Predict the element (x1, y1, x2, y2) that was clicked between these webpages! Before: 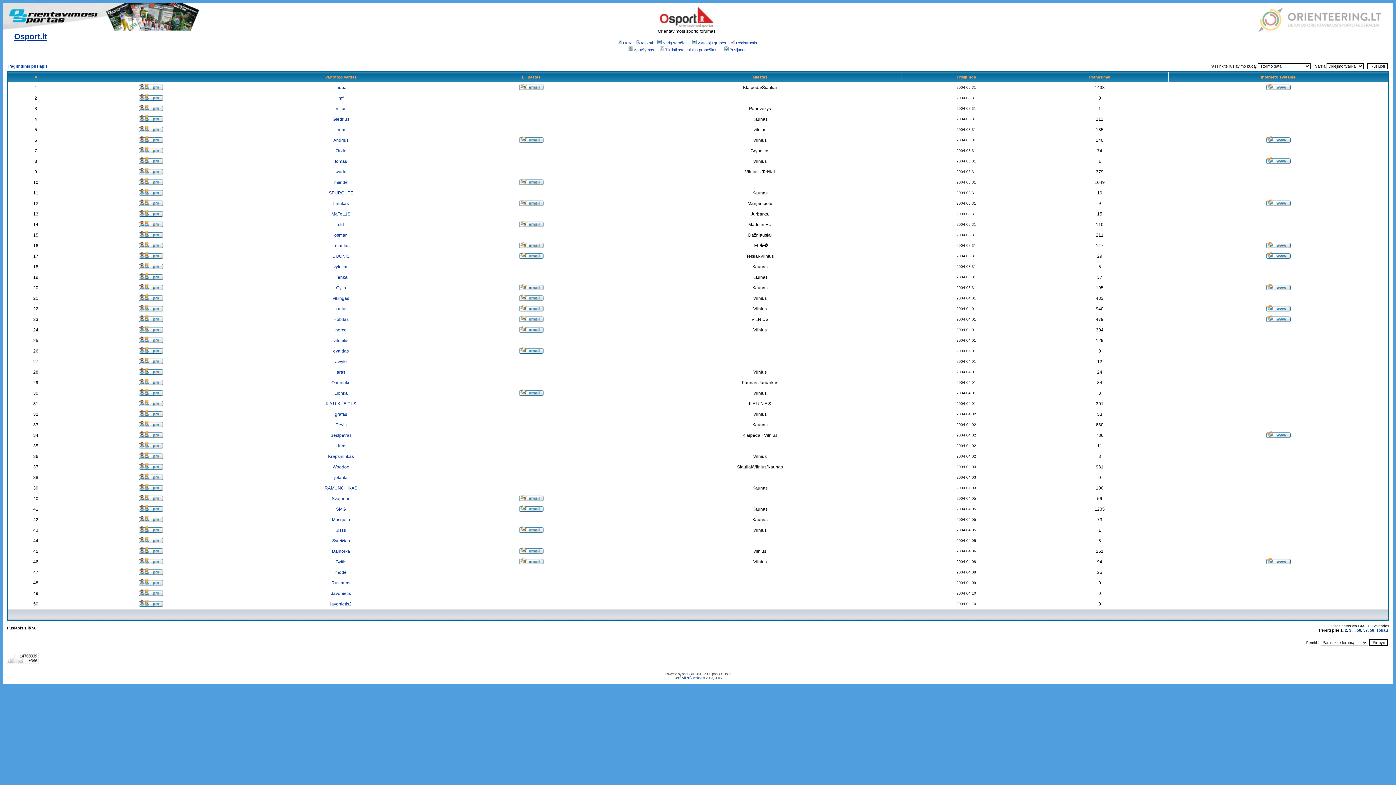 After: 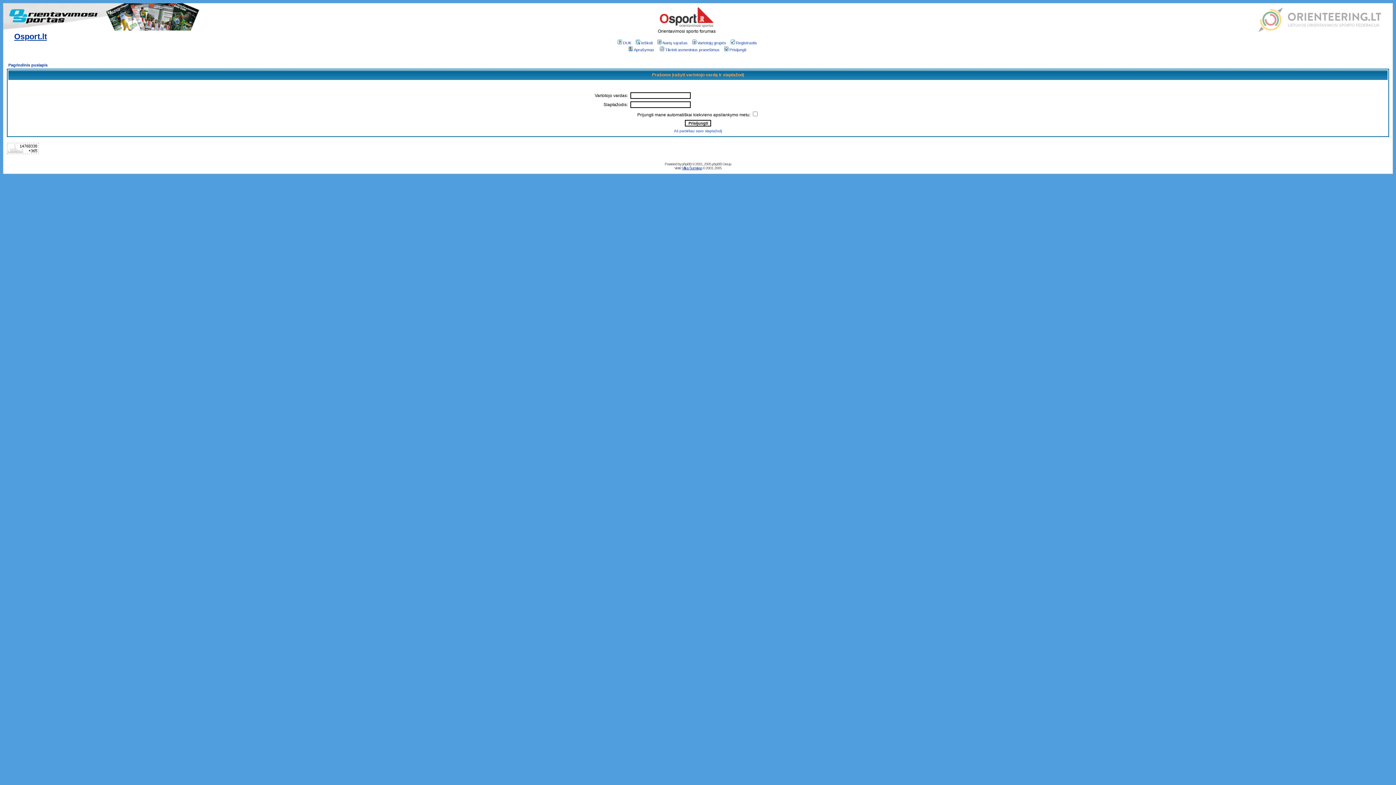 Action: bbox: (138, 201, 163, 207)